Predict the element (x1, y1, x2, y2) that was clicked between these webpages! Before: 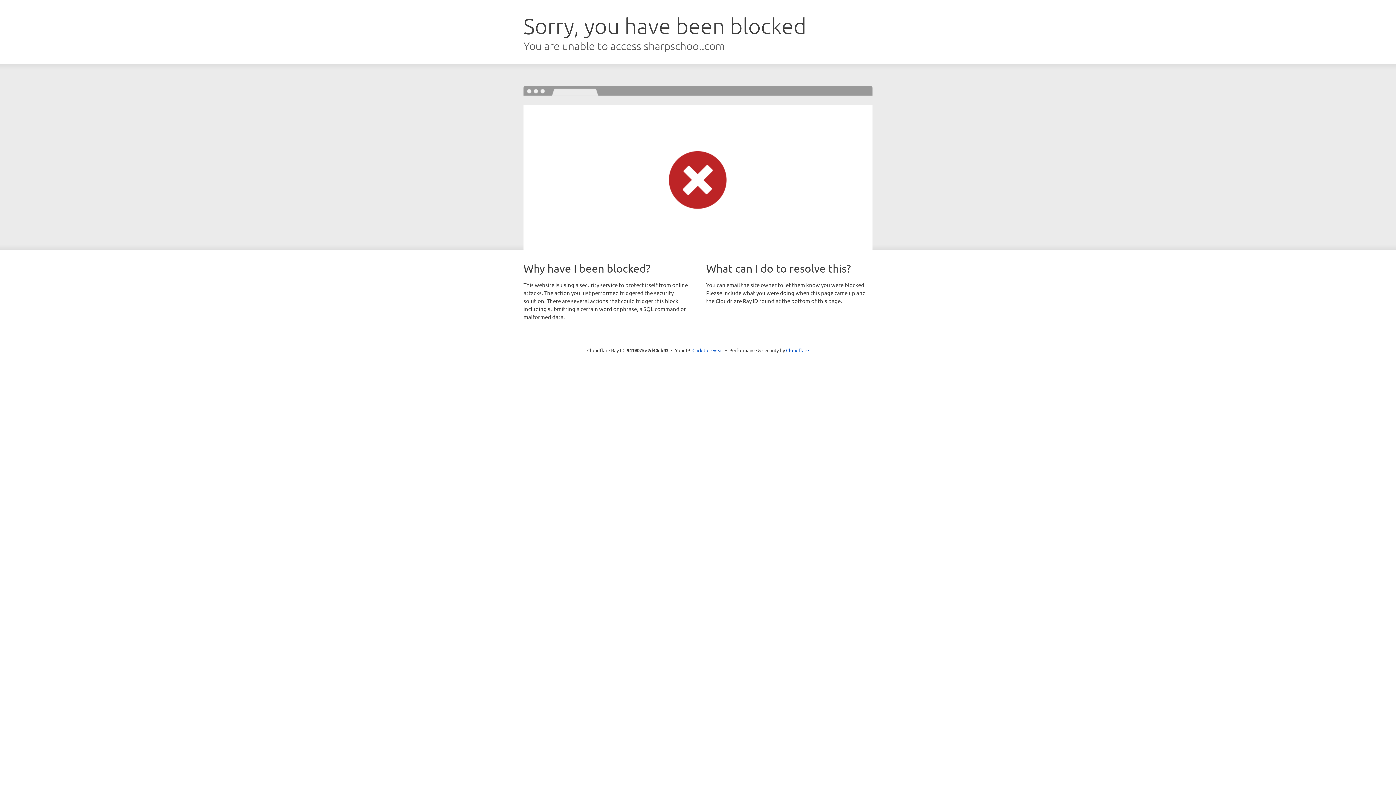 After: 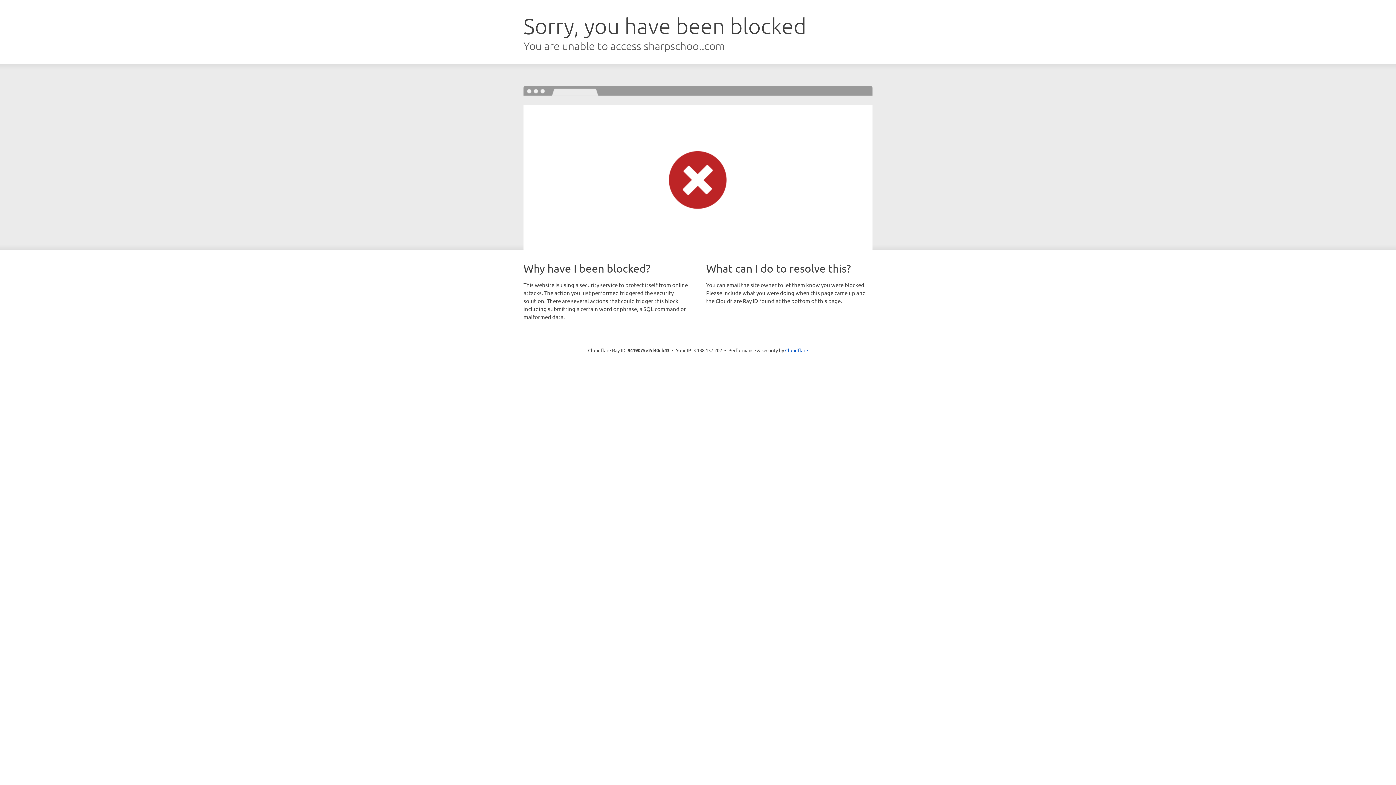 Action: label: Click to reveal bbox: (692, 346, 723, 353)